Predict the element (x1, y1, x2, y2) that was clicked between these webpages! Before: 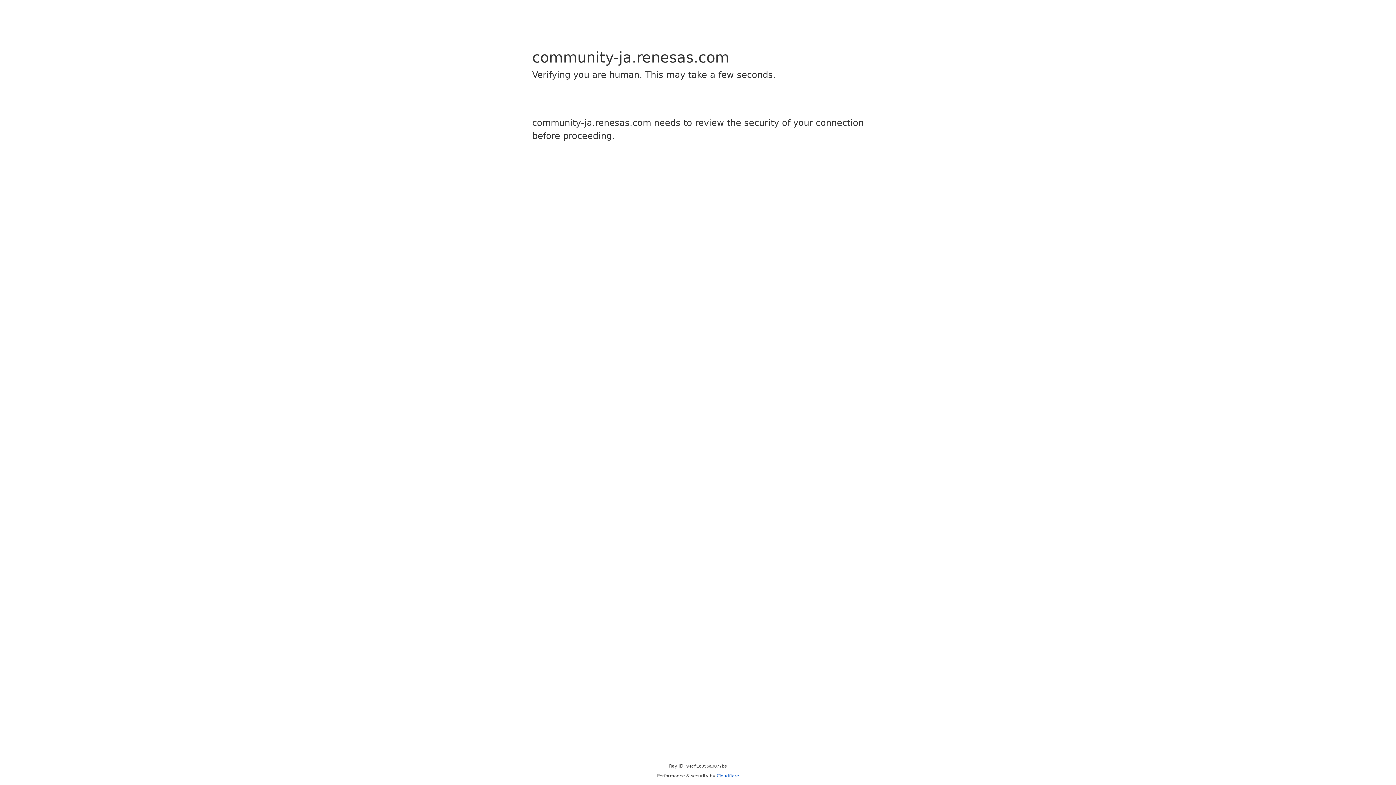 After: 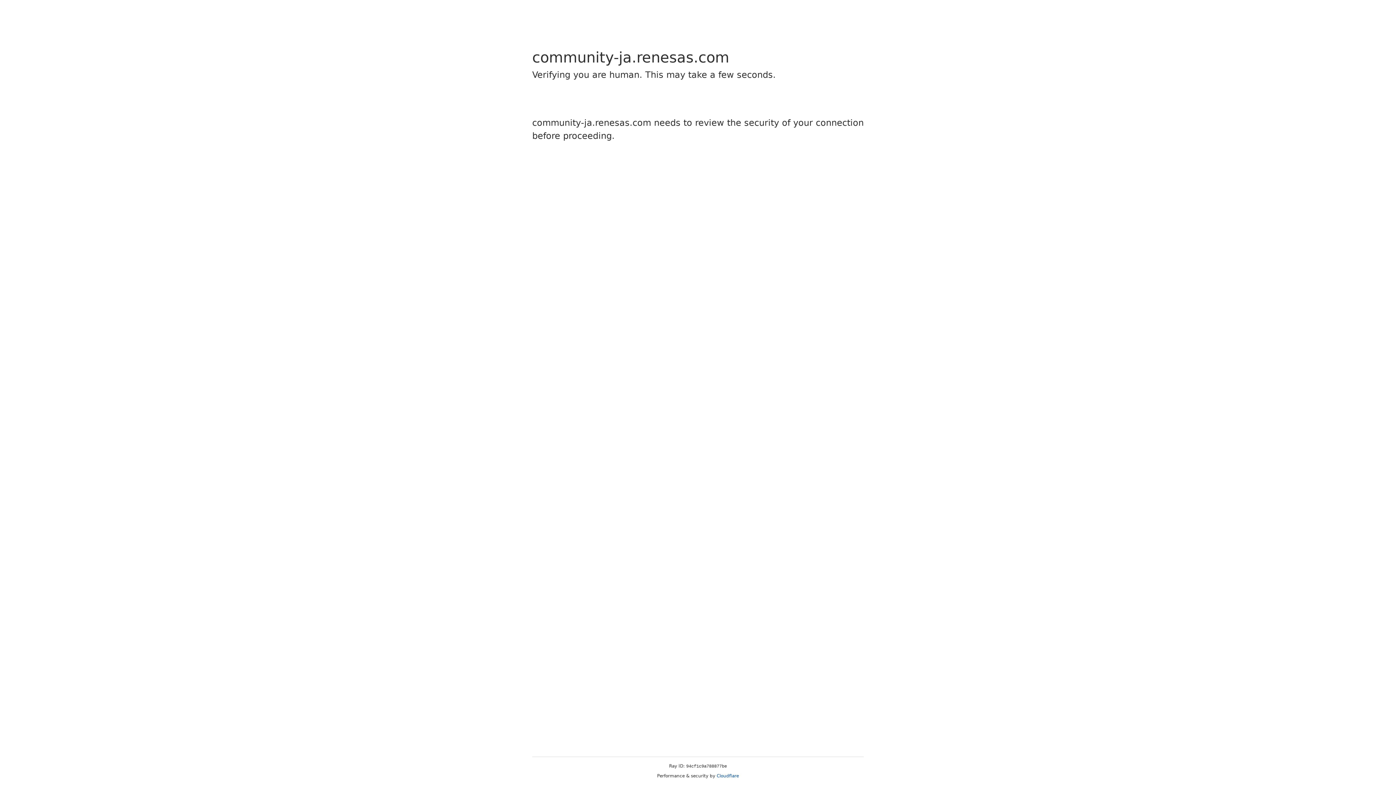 Action: label: Cloudflare bbox: (716, 773, 739, 778)